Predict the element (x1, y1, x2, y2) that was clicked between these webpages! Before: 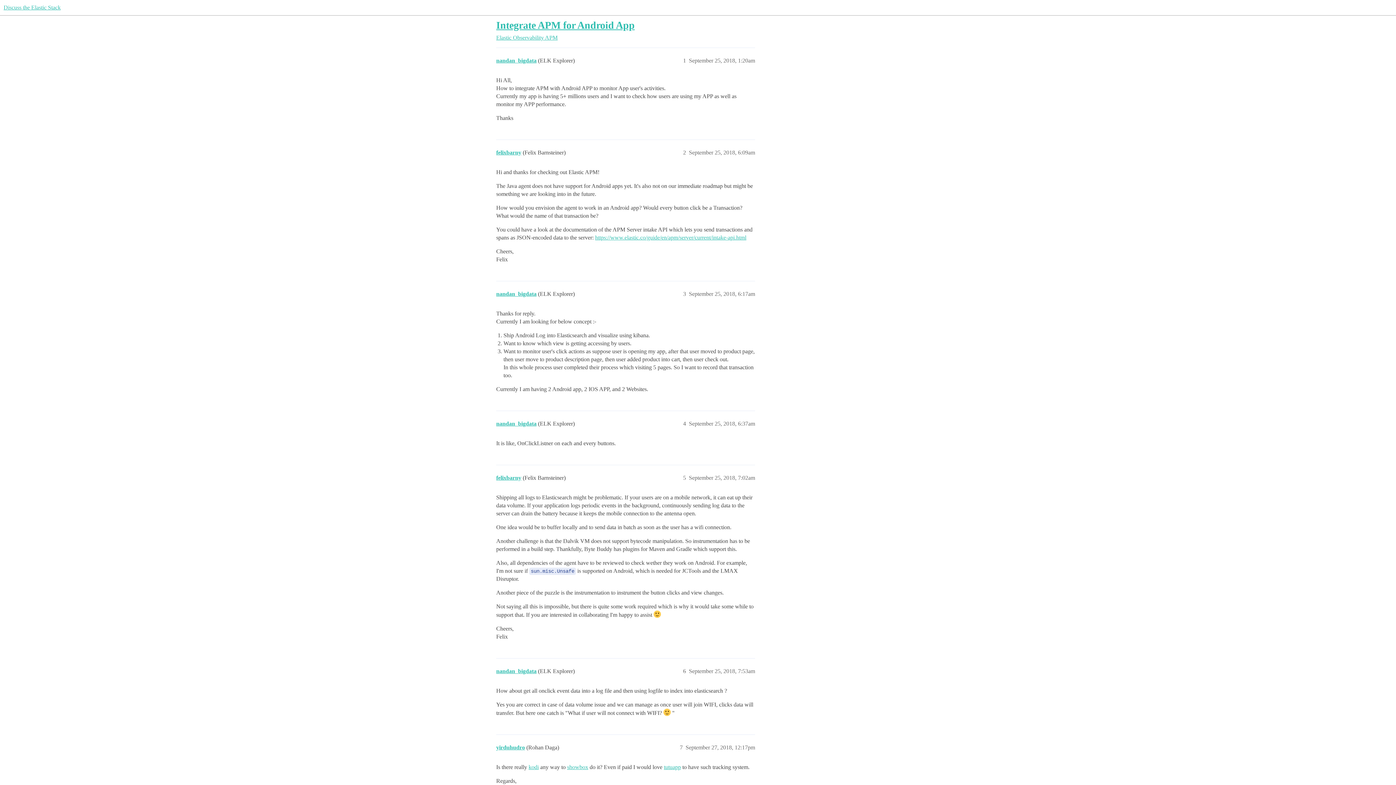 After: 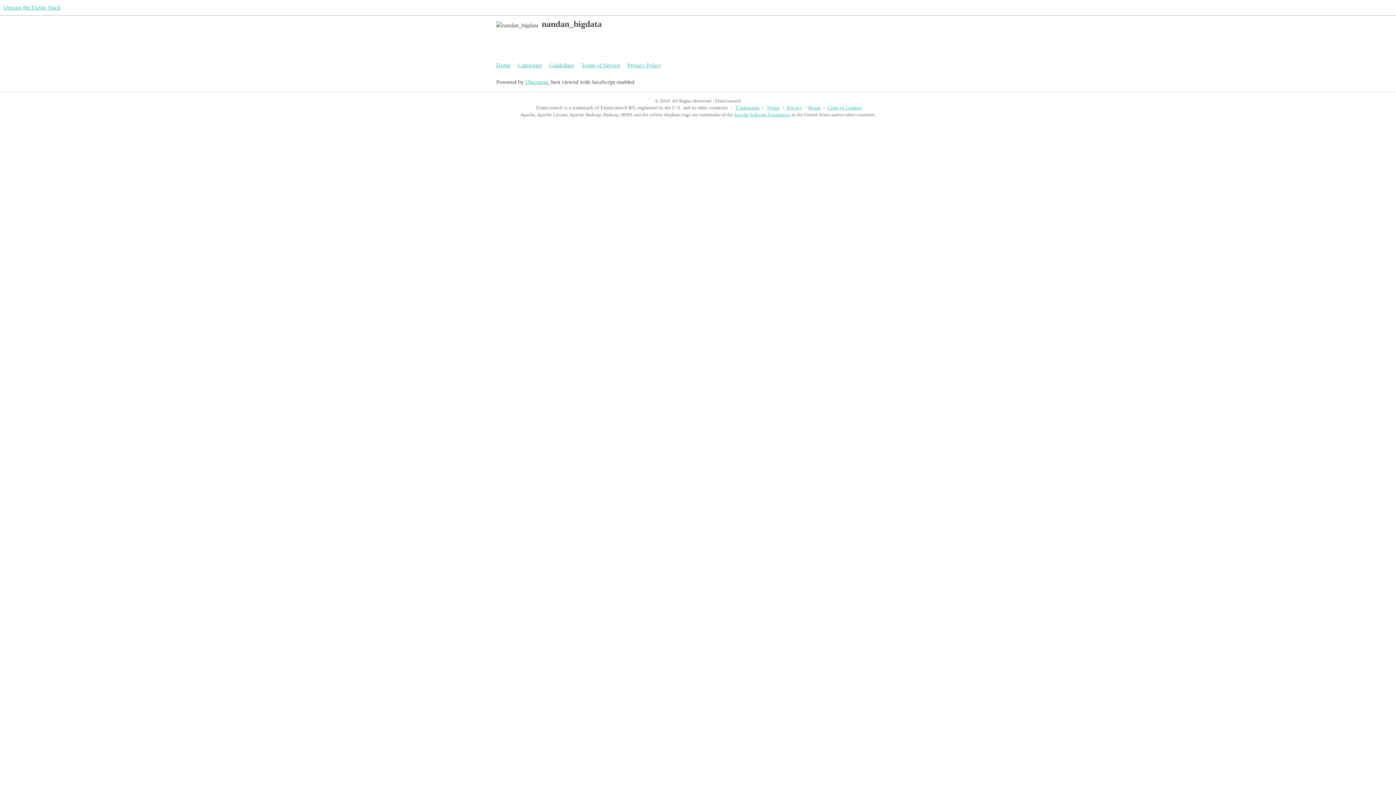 Action: bbox: (496, 290, 536, 297) label: nandan_bigdata